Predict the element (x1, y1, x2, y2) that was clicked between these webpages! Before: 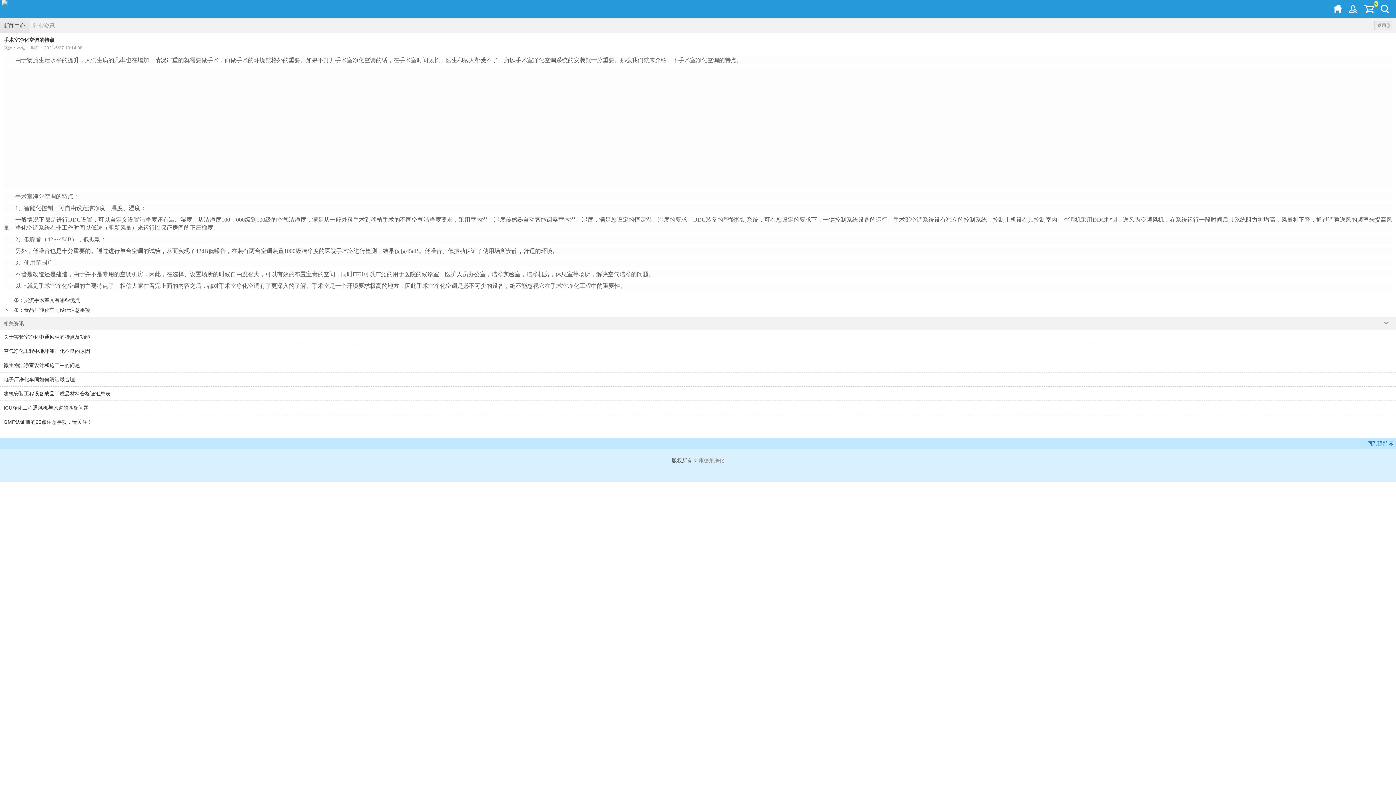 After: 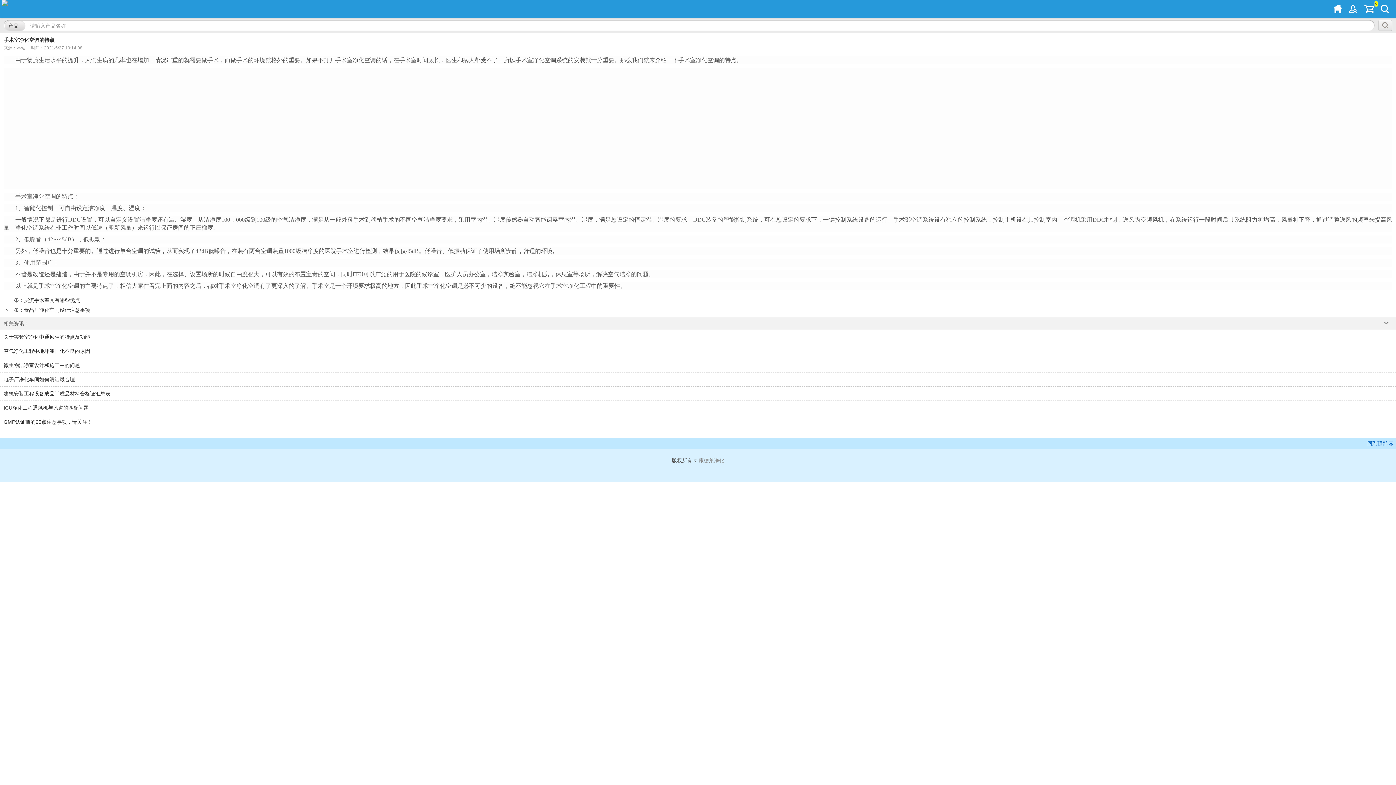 Action: bbox: (1381, 4, 1389, 13)